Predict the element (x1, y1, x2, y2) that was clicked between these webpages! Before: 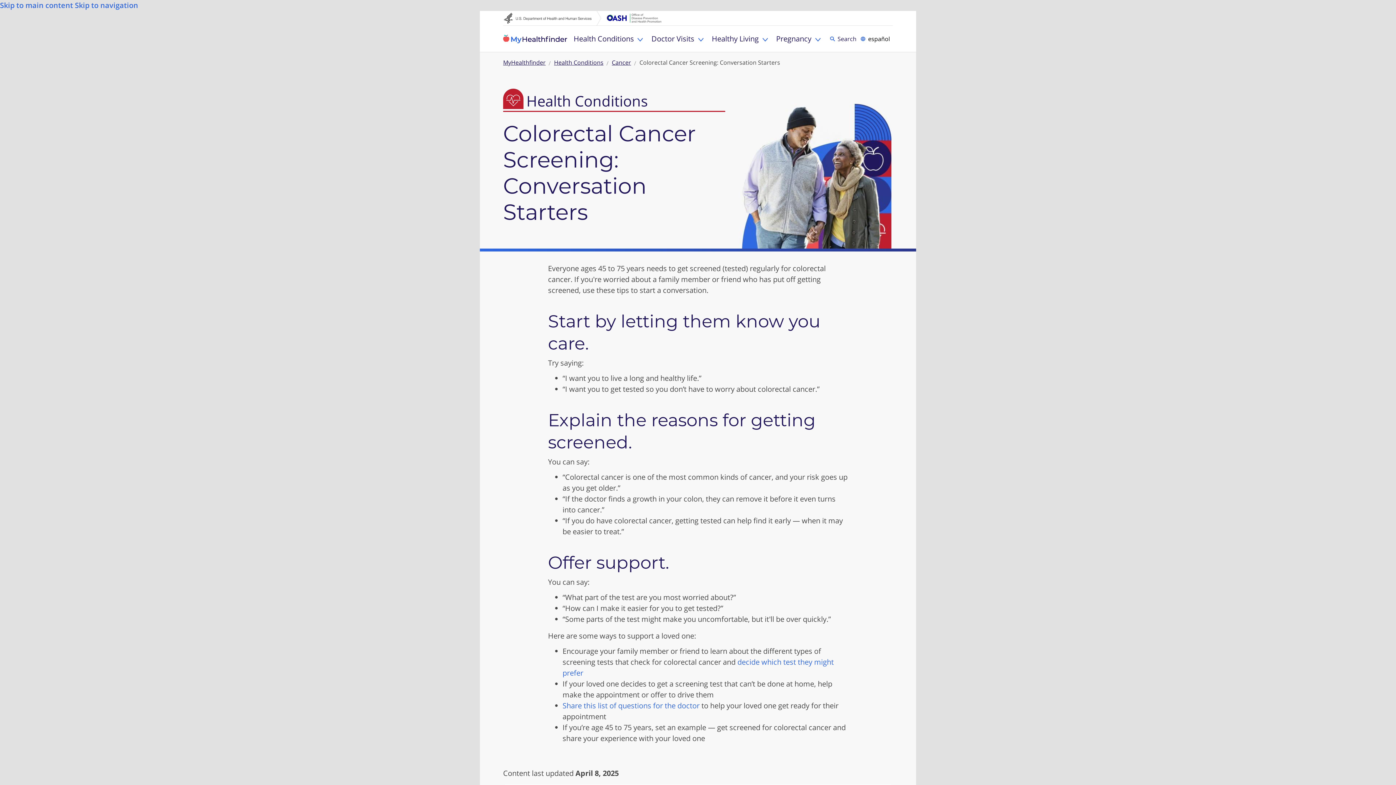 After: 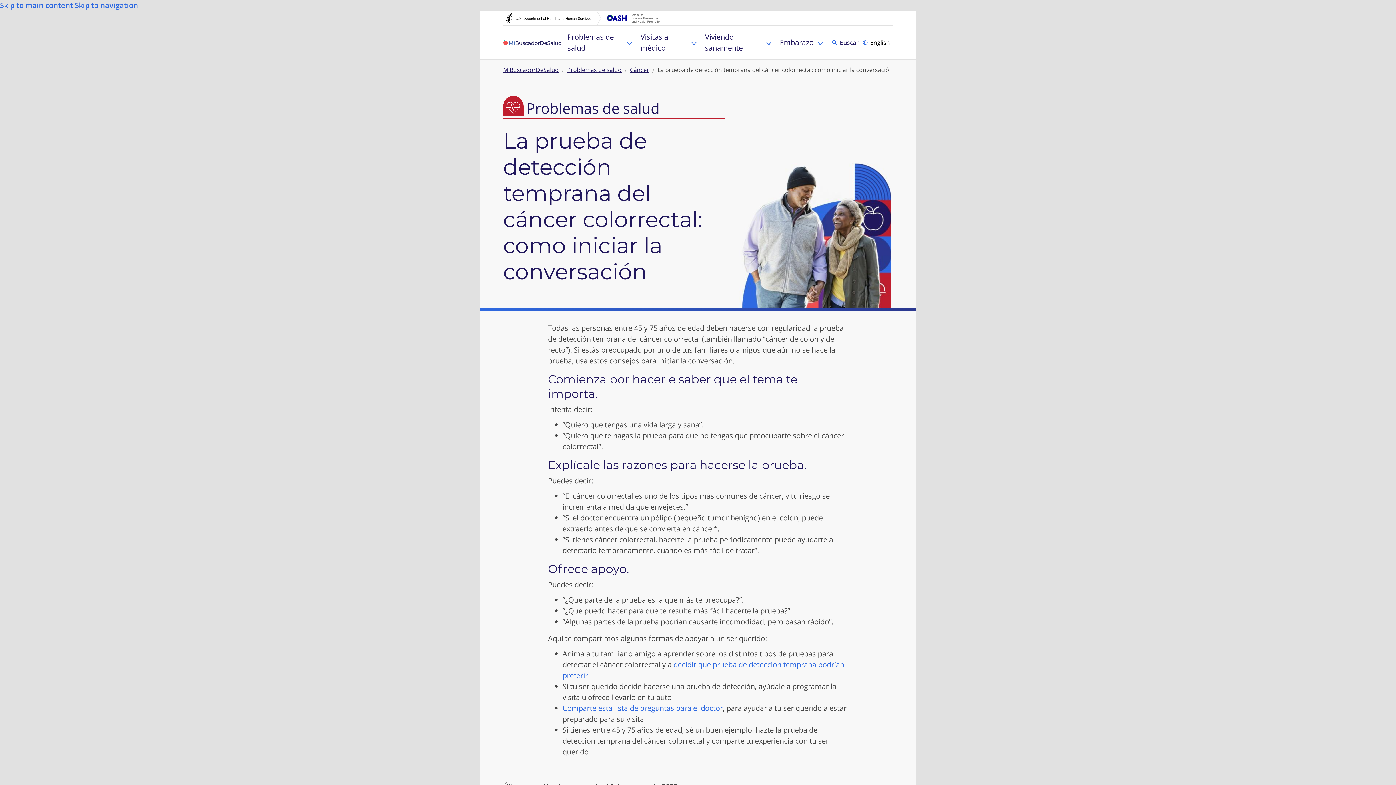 Action: bbox: (859, 30, 893, 47) label: español